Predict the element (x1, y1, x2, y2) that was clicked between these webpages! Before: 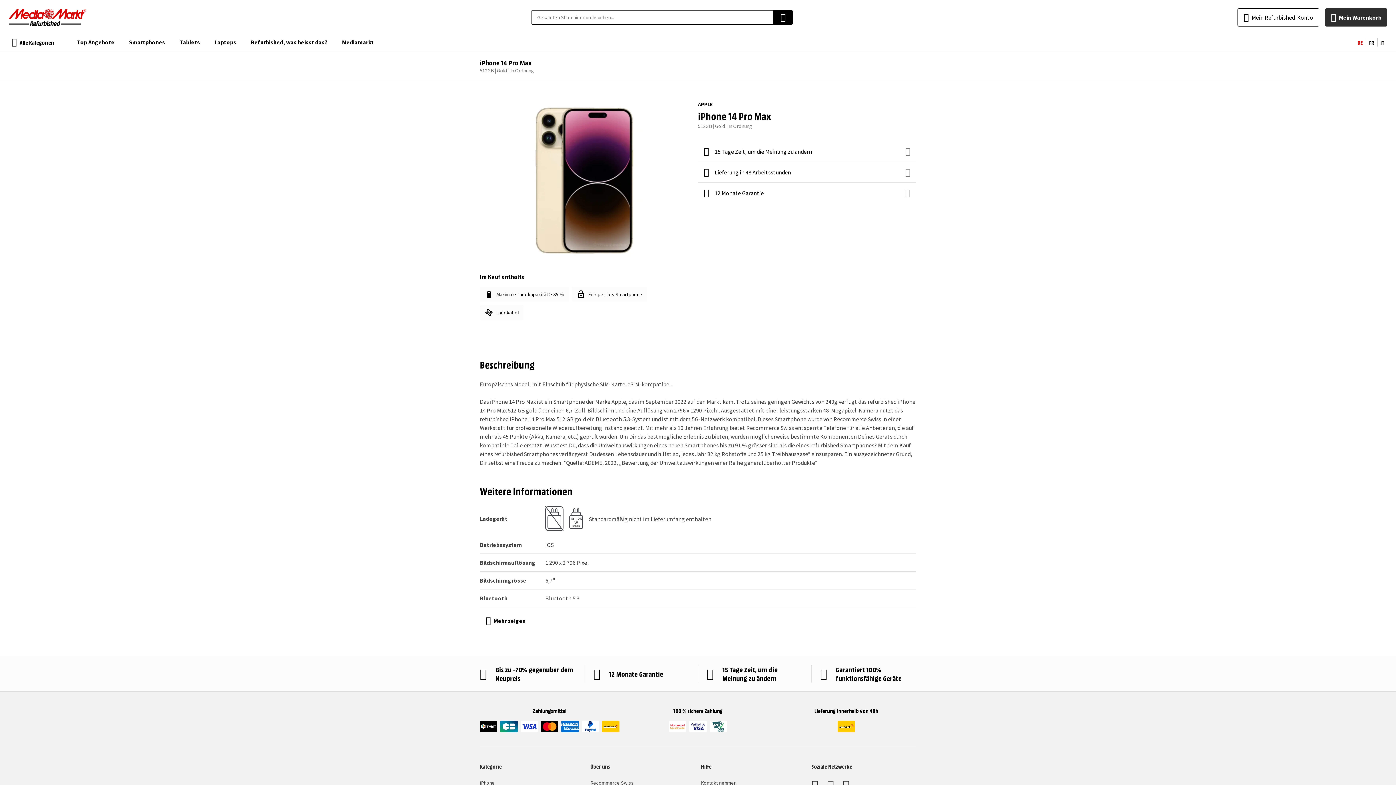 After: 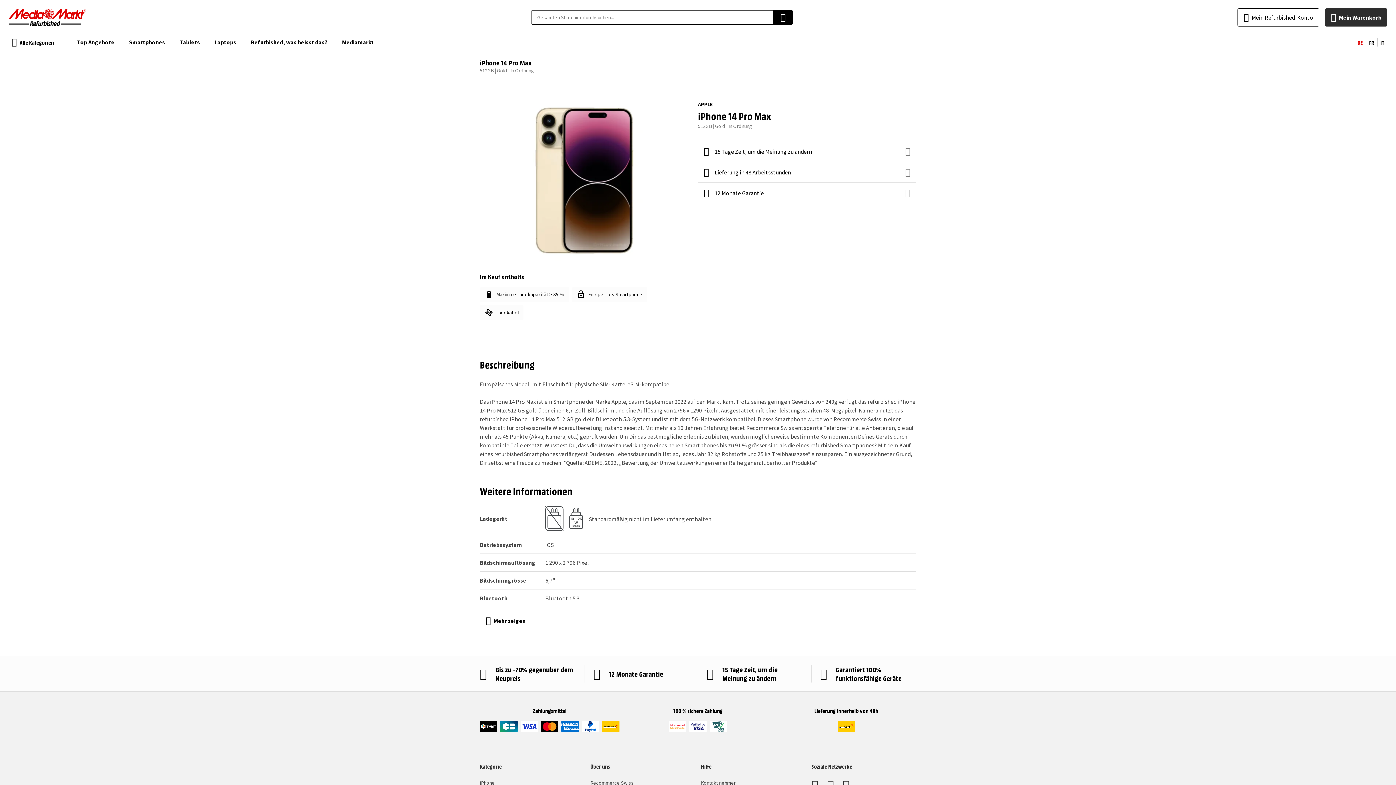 Action: bbox: (820, 665, 916, 682) label: Garantiert 100% funktionsfähige Geräte